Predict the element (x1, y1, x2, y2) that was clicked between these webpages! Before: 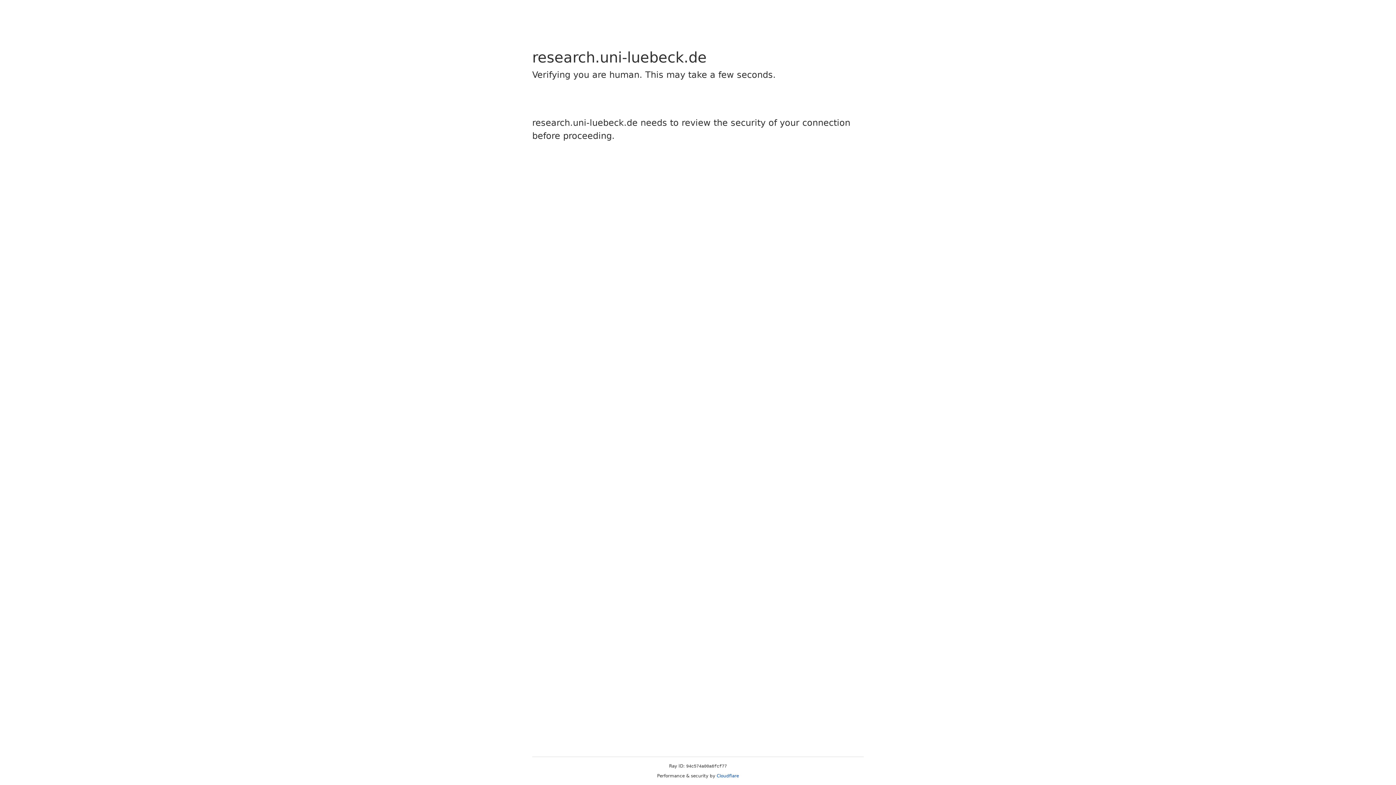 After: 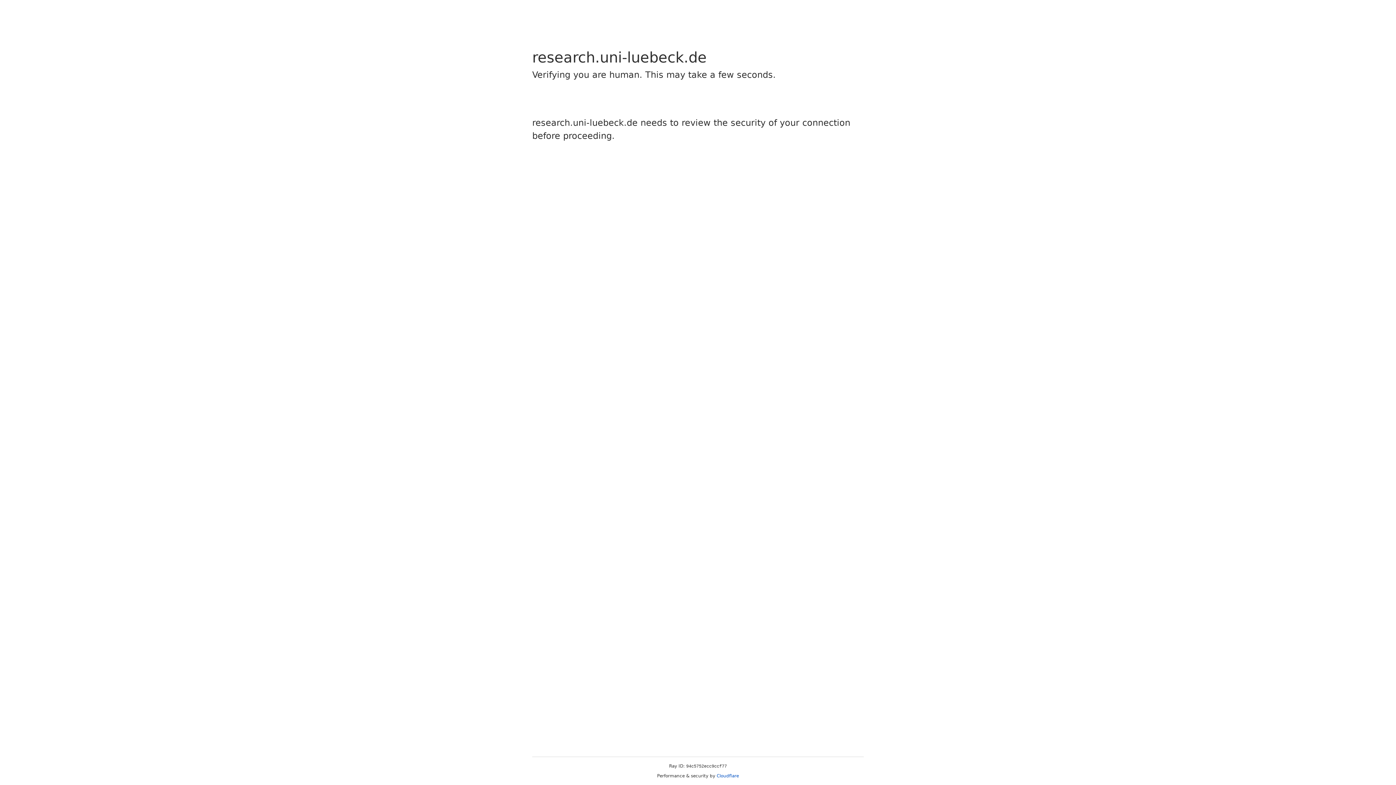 Action: bbox: (716, 773, 739, 778) label: Cloudflare